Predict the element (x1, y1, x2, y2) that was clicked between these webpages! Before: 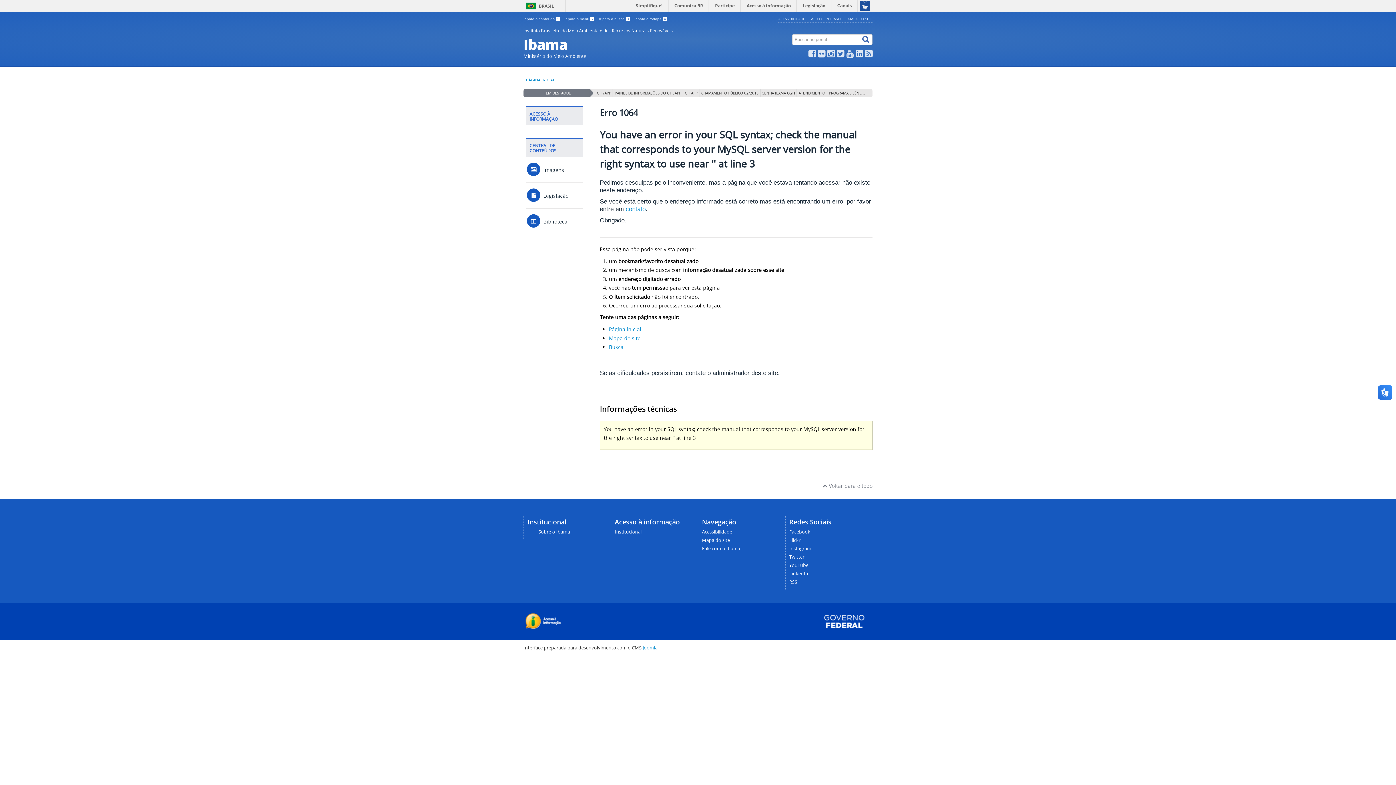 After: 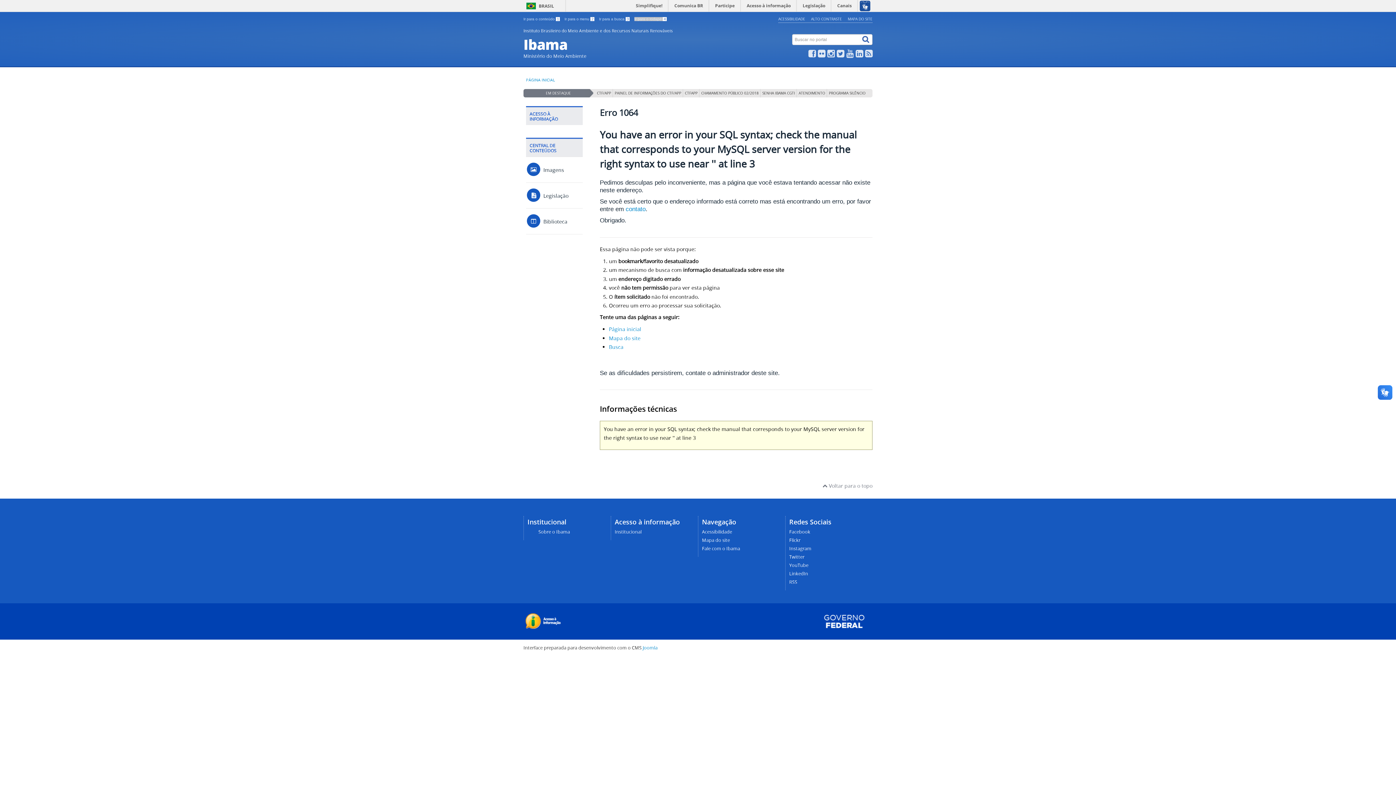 Action: bbox: (634, 17, 666, 21) label: Ir para o rodapé 4